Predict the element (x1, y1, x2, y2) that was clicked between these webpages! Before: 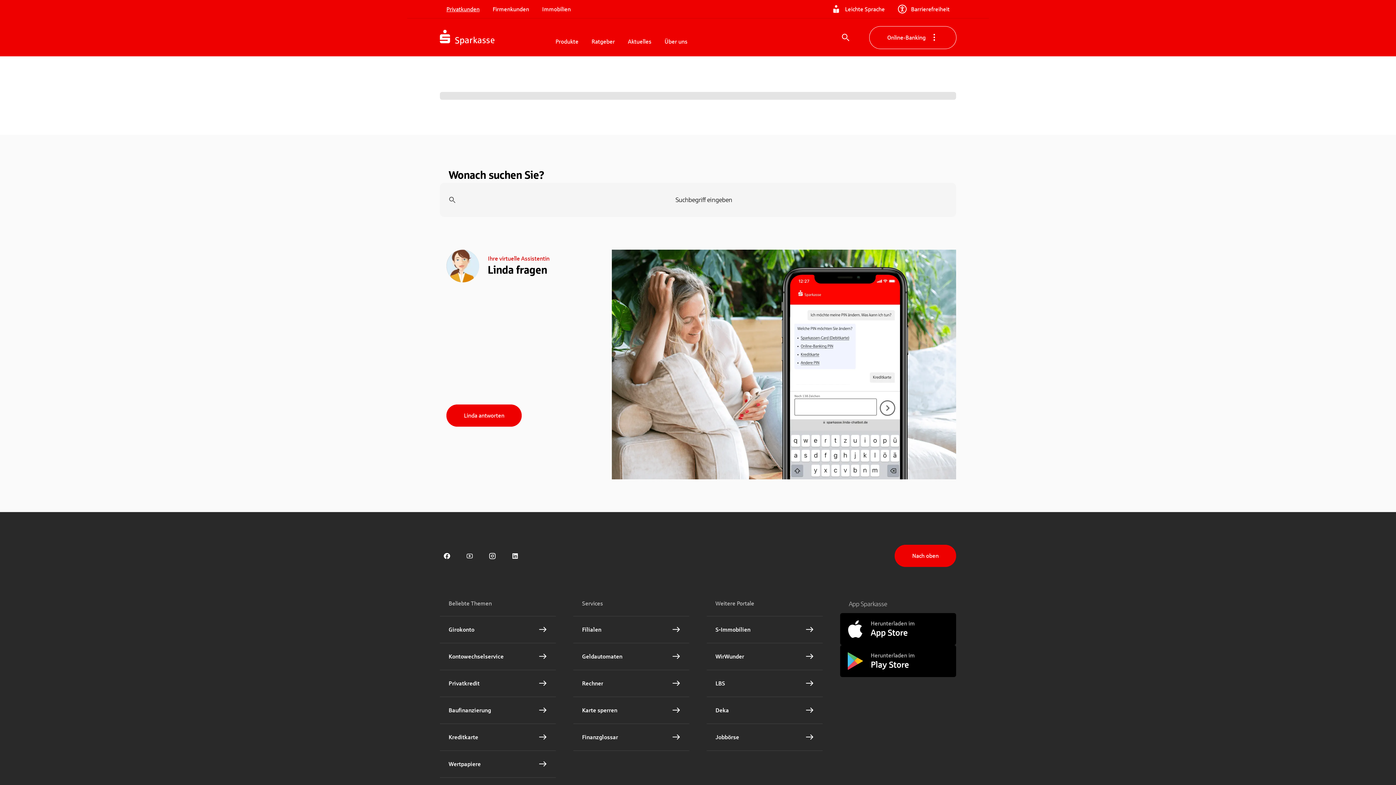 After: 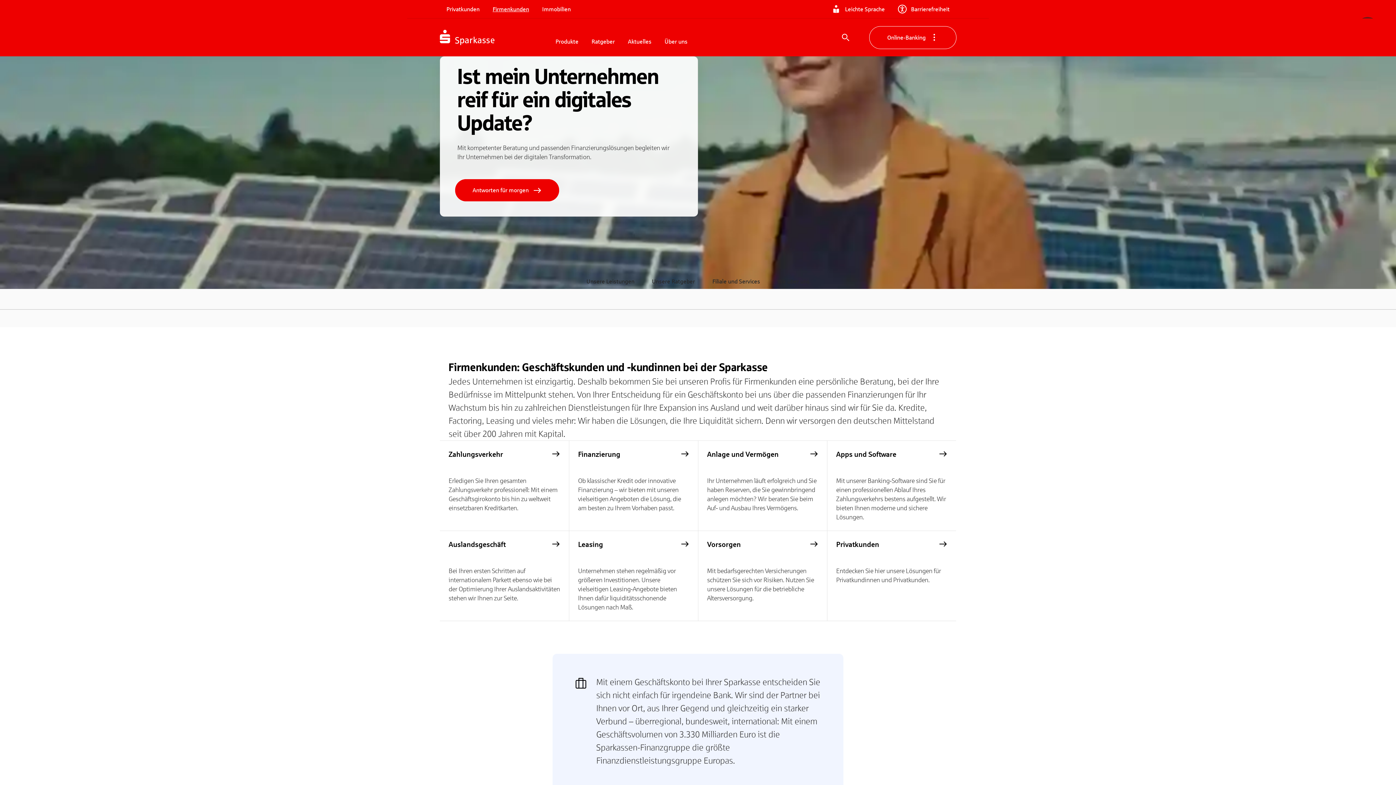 Action: bbox: (486, 2, 535, 16) label: Firmenkunden